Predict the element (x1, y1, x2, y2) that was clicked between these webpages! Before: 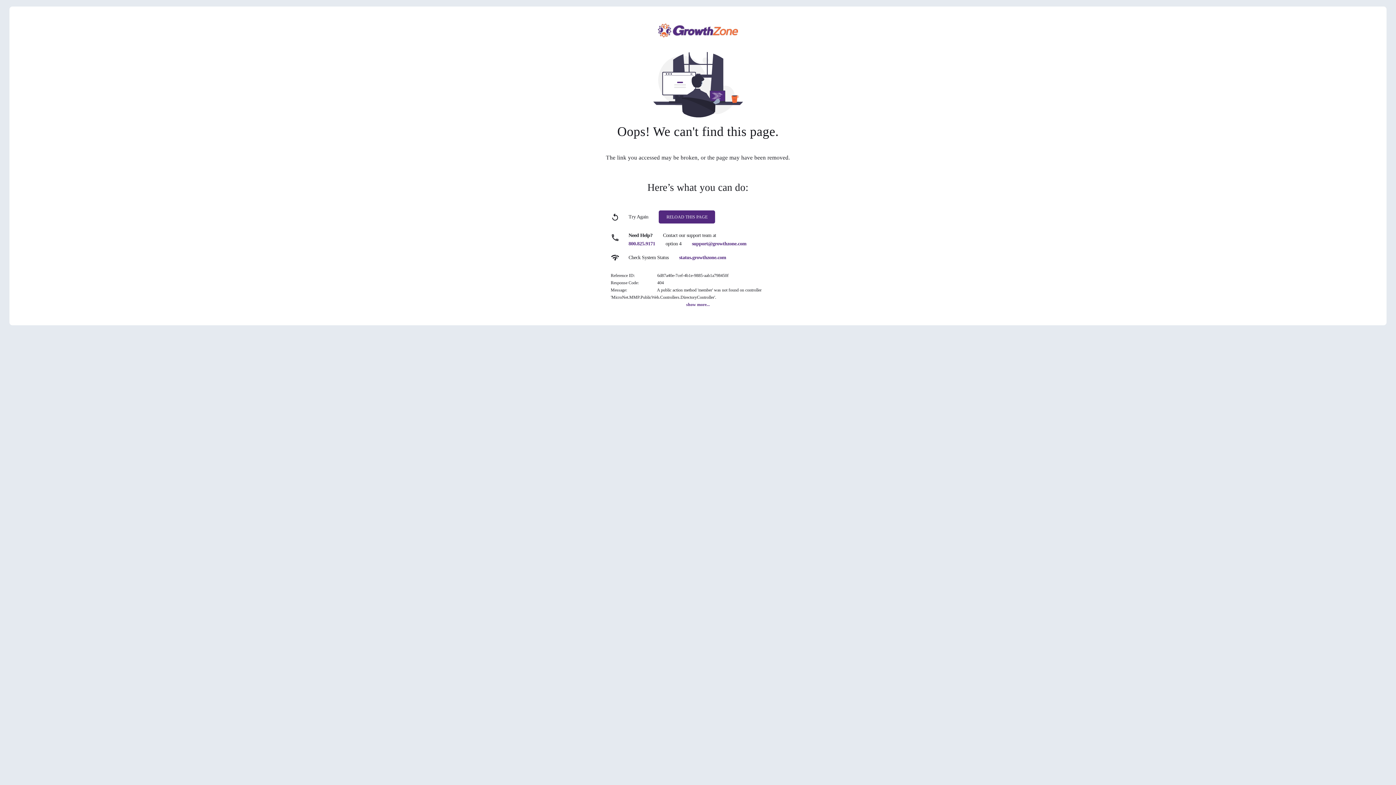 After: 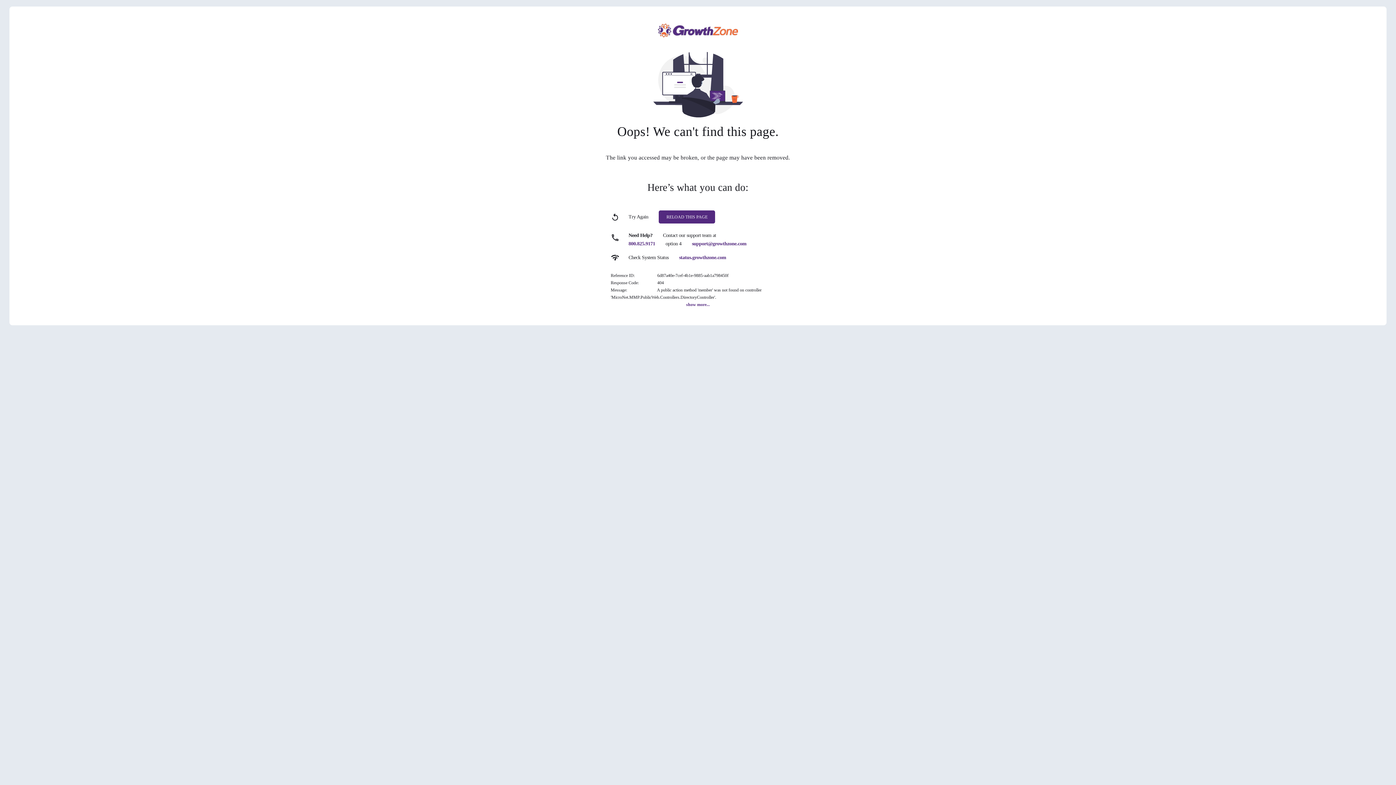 Action: label: status.growthzone.com bbox: (679, 254, 726, 260)